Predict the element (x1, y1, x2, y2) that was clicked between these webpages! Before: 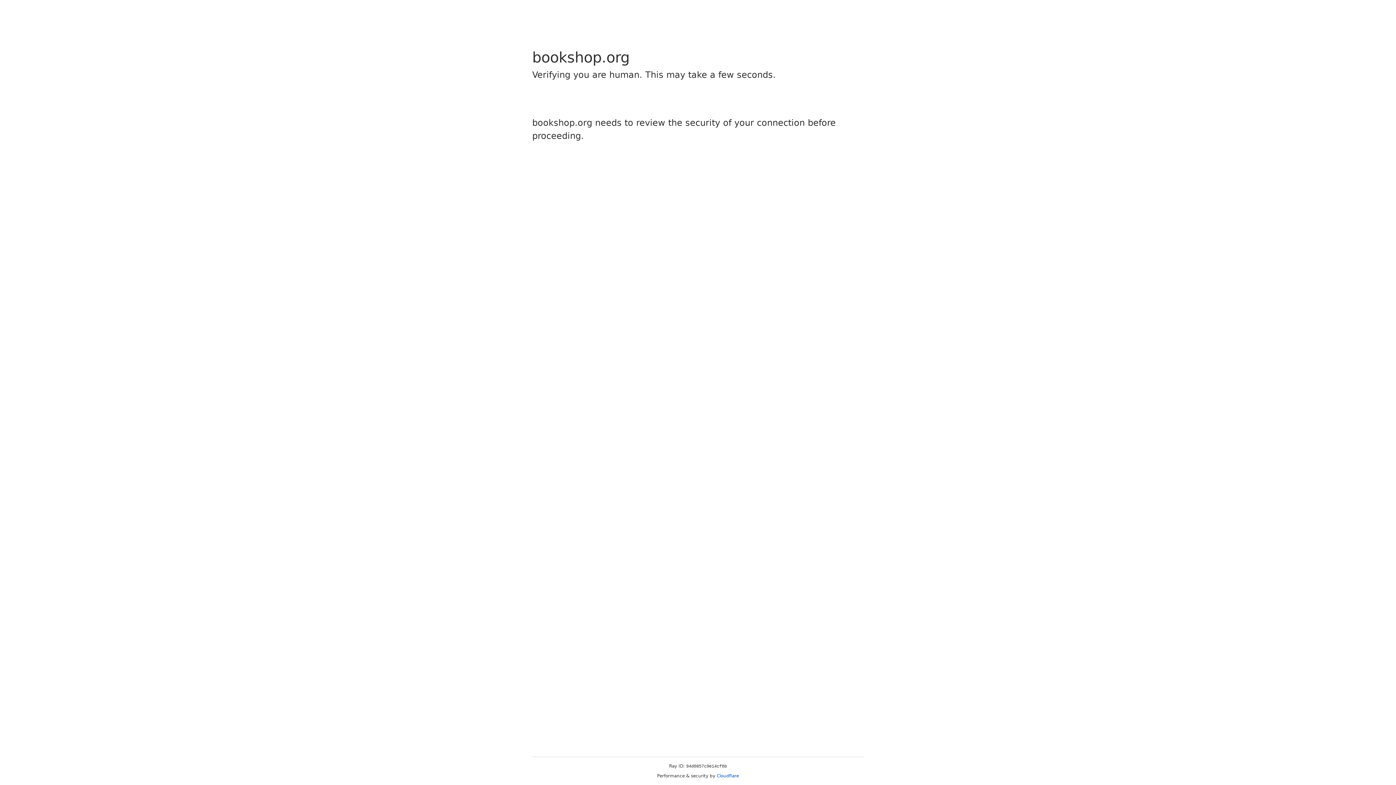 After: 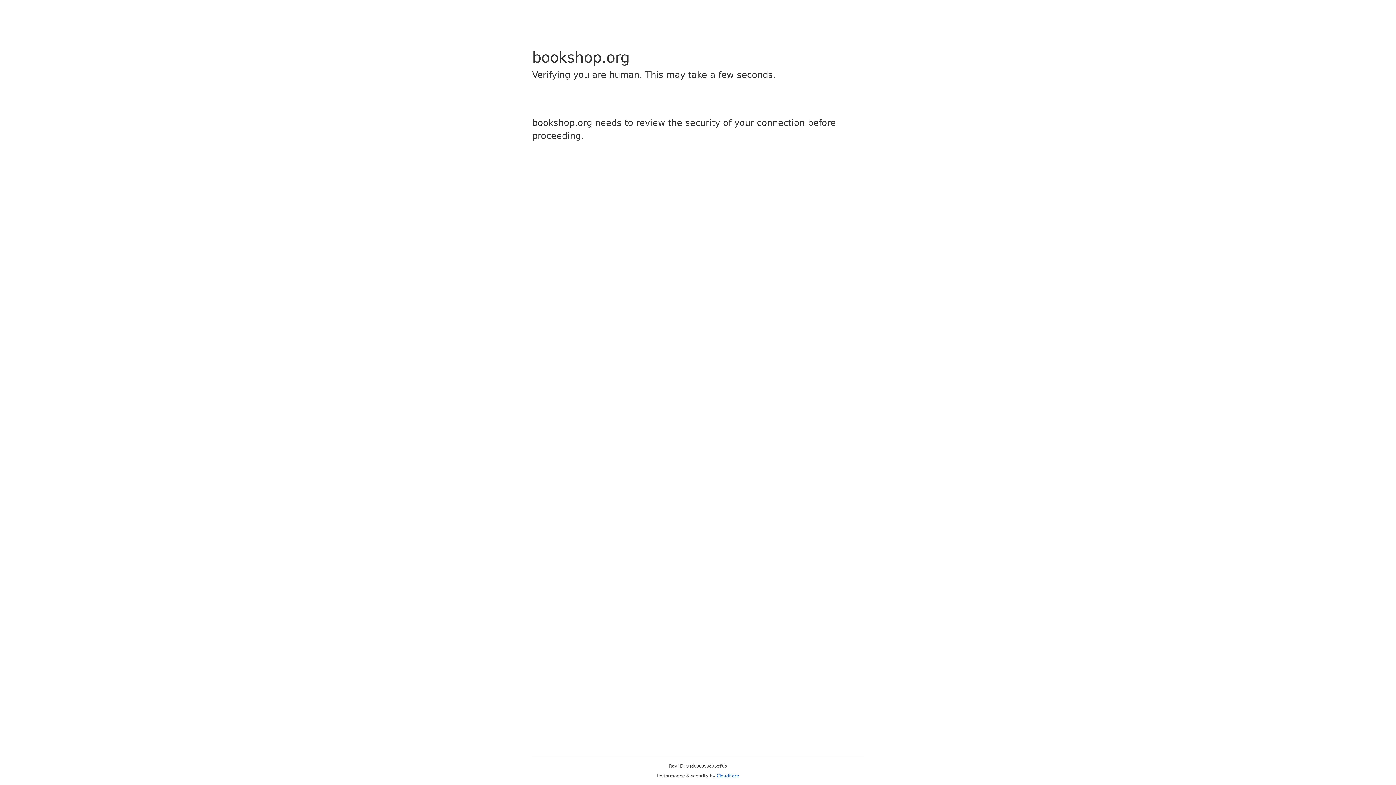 Action: bbox: (716, 773, 739, 778) label: Cloudflare